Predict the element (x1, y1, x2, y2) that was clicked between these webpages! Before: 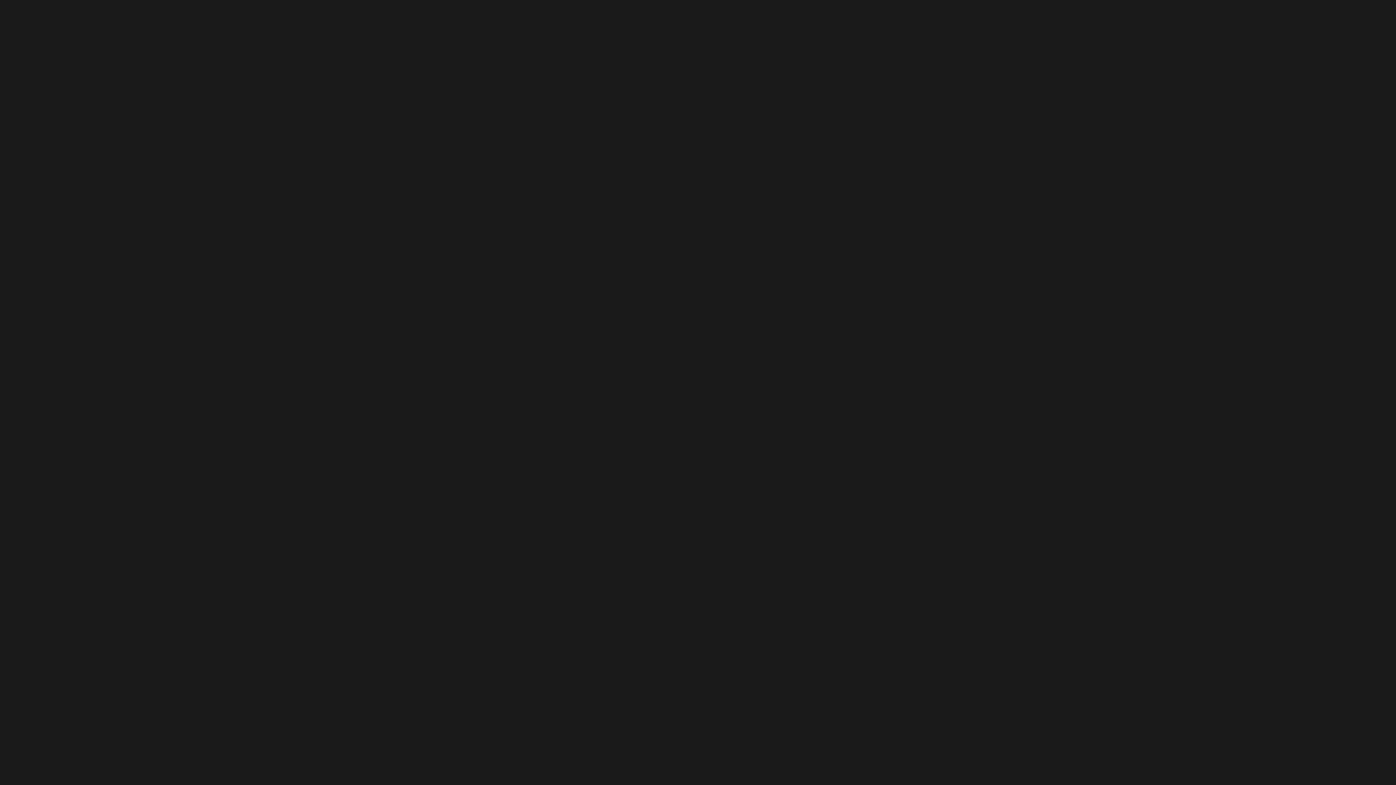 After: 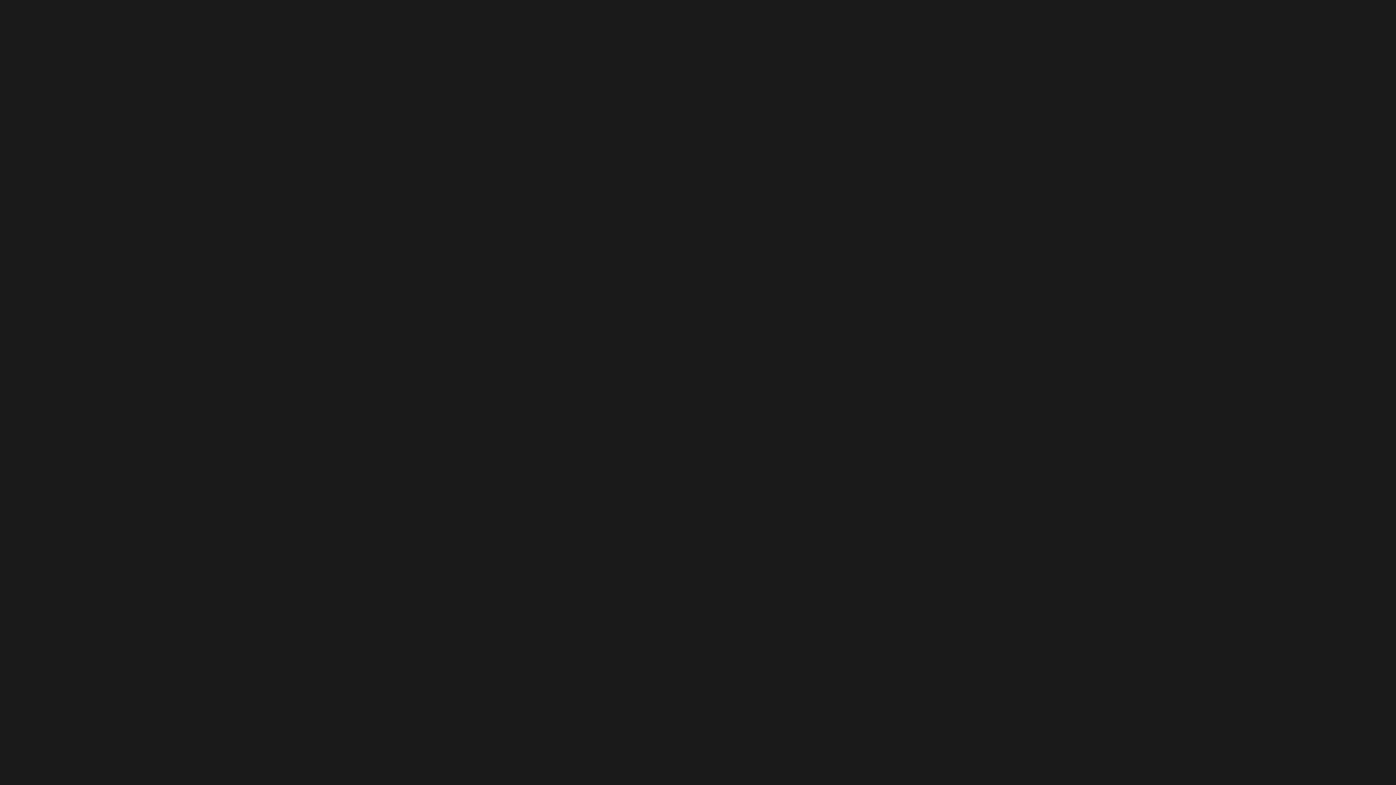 Action: bbox: (560, 32, 608, 40) label: БУКЕТИК ЗА ФИДБЕК